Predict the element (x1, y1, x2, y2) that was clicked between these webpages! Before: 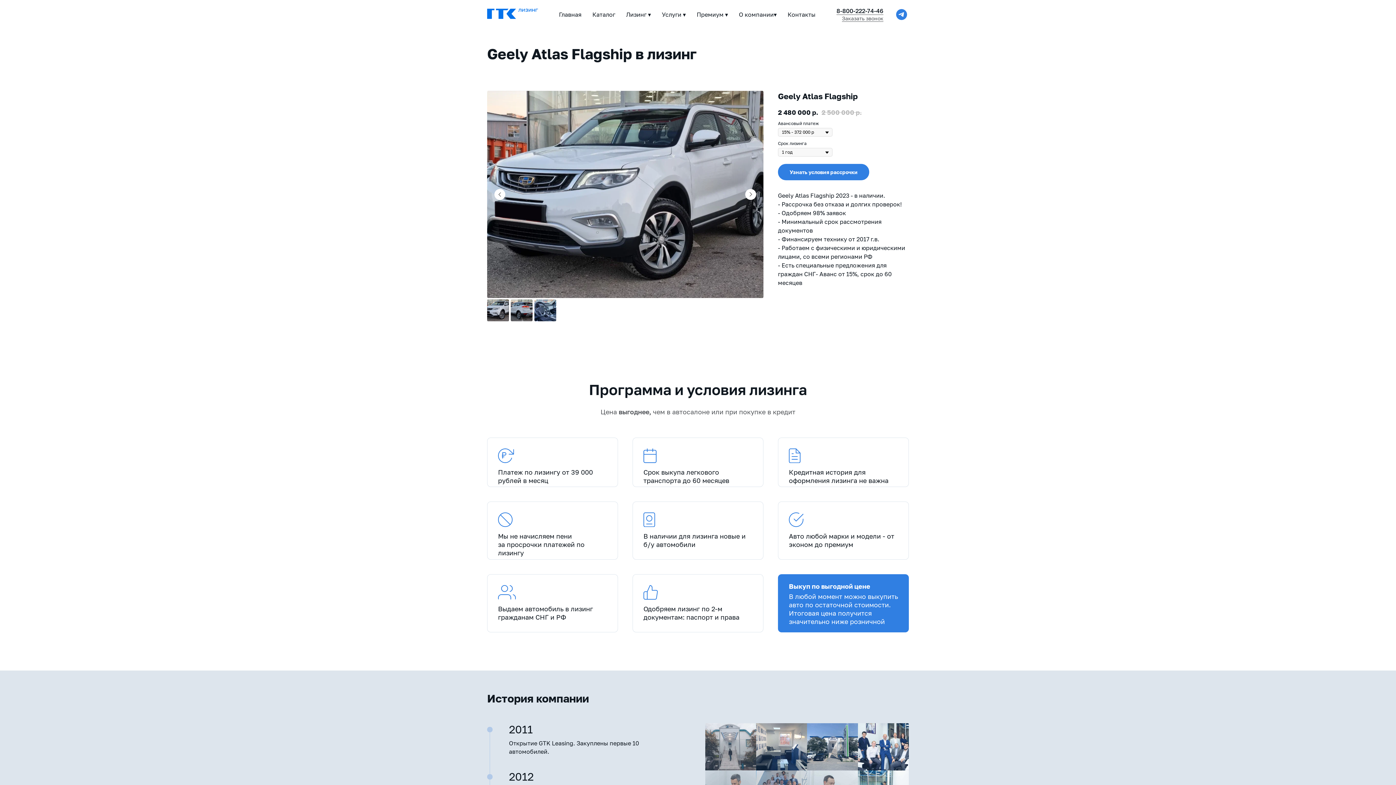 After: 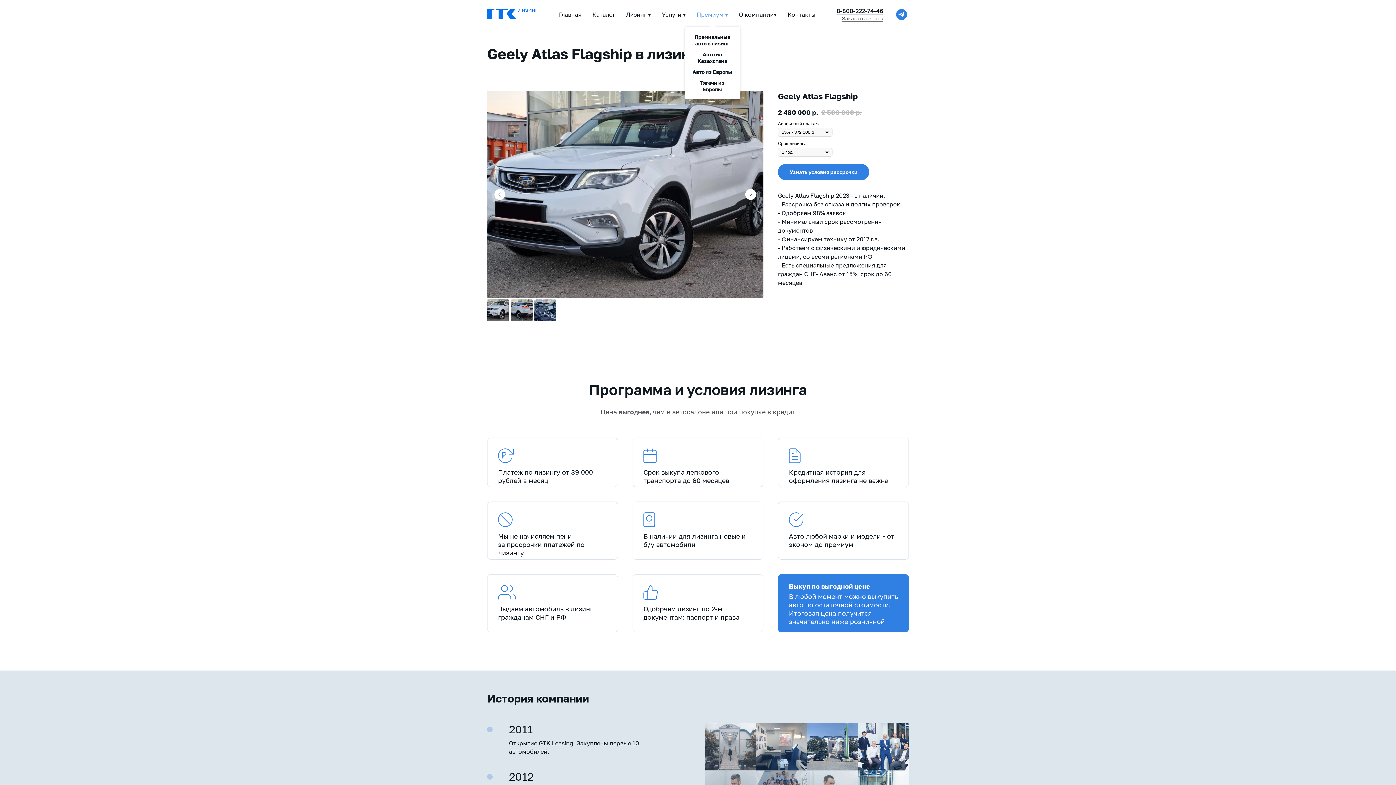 Action: bbox: (696, 10, 728, 18) label: Премиум ▾